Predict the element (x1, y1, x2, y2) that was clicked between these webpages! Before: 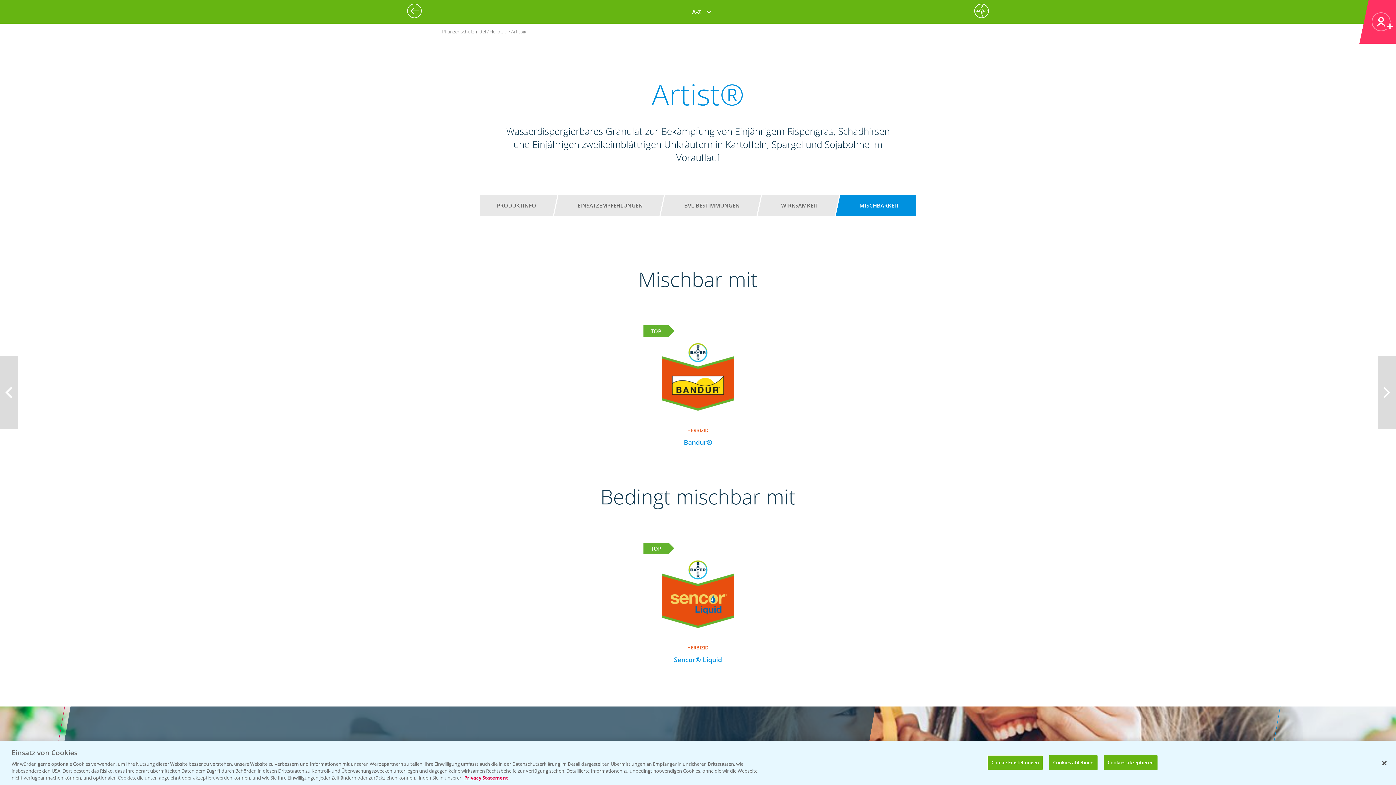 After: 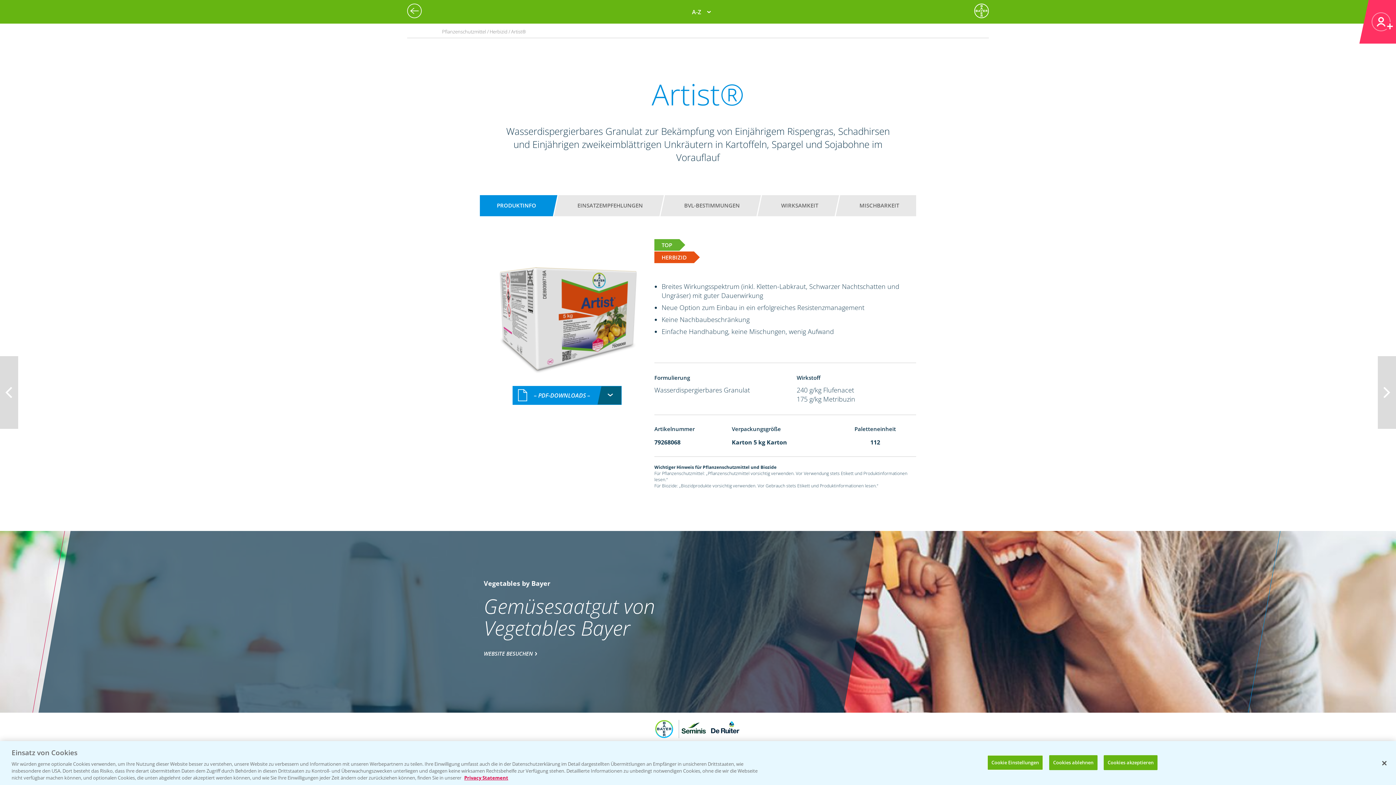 Action: bbox: (487, 198, 546, 213) label: PRODUKTINFO